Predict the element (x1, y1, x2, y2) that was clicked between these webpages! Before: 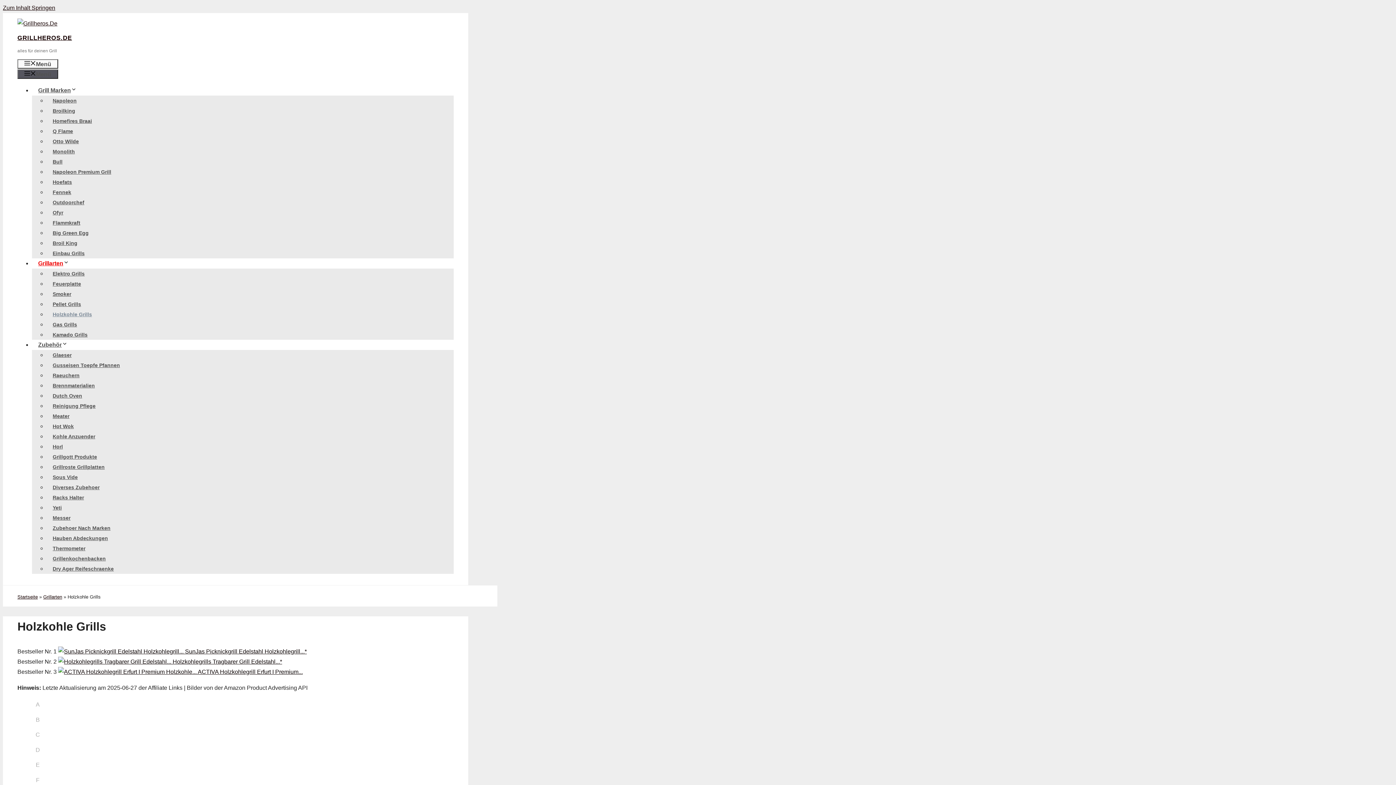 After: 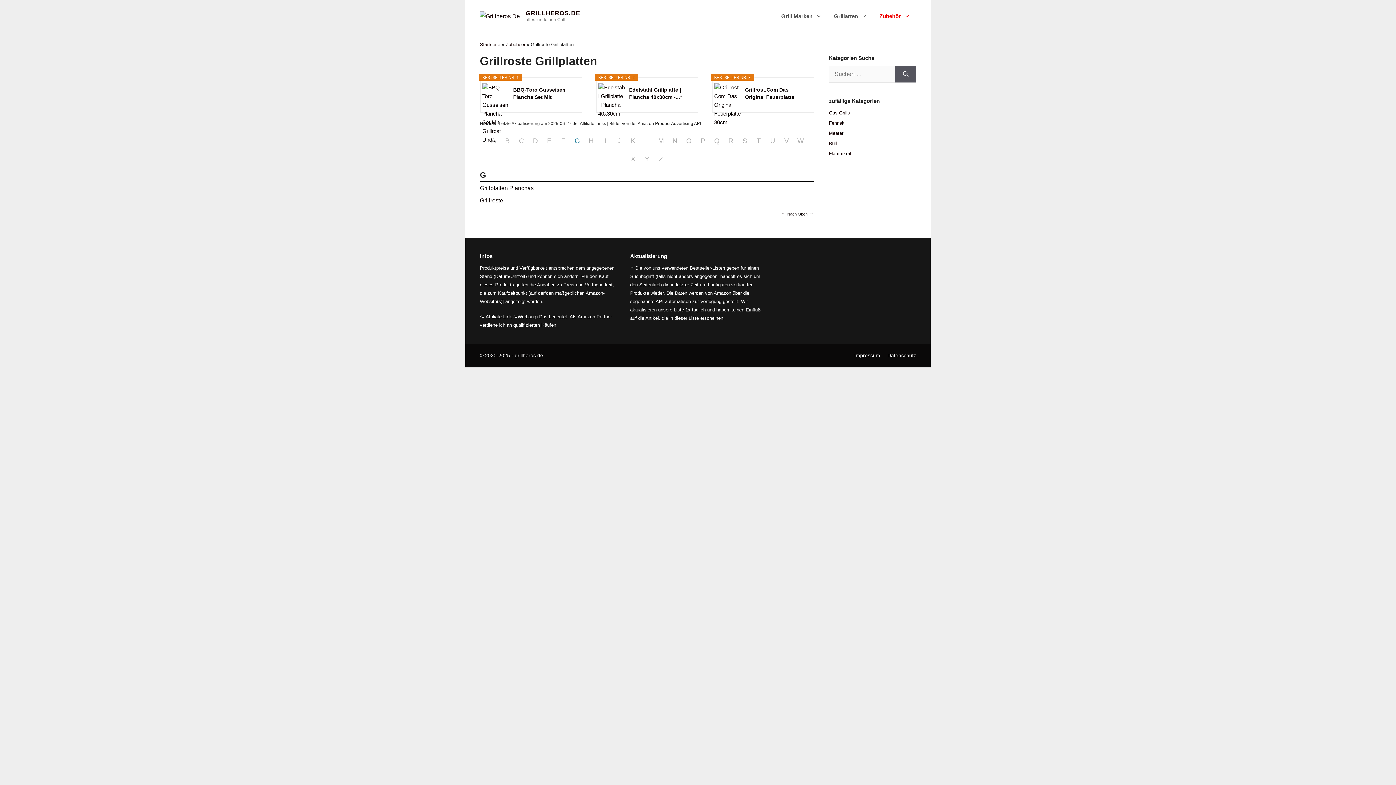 Action: bbox: (46, 460, 110, 473) label: Grillroste Grillplatten